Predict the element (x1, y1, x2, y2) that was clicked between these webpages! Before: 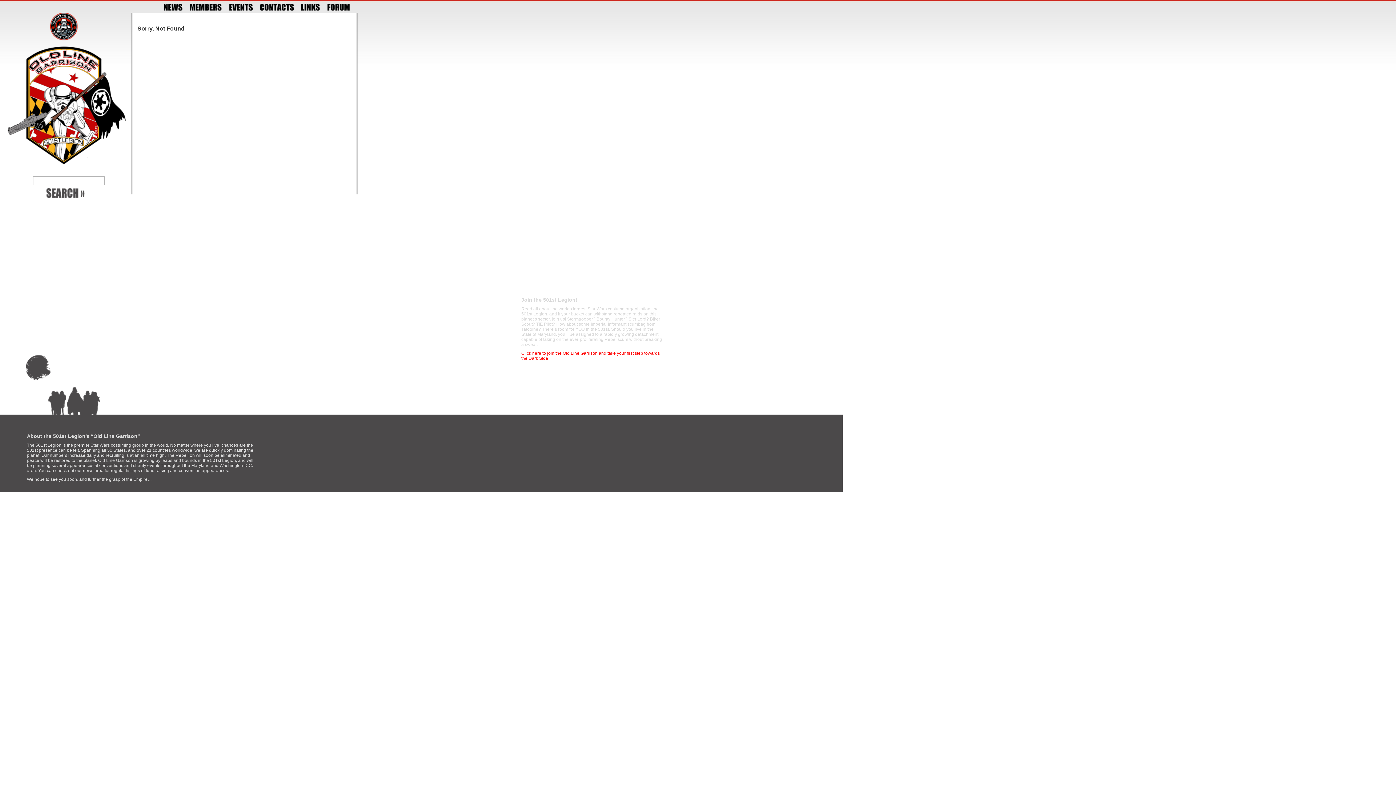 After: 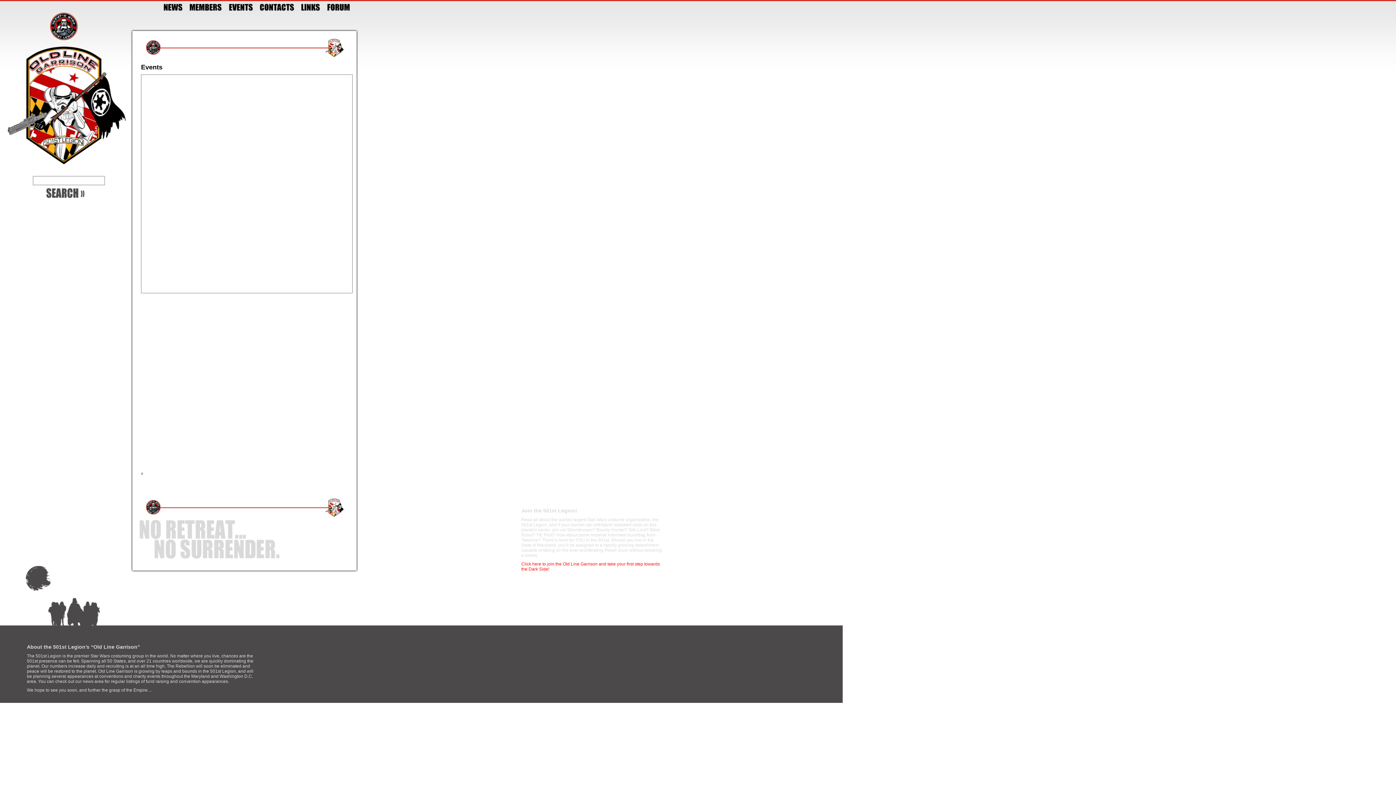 Action: bbox: (229, 3, 252, 10)